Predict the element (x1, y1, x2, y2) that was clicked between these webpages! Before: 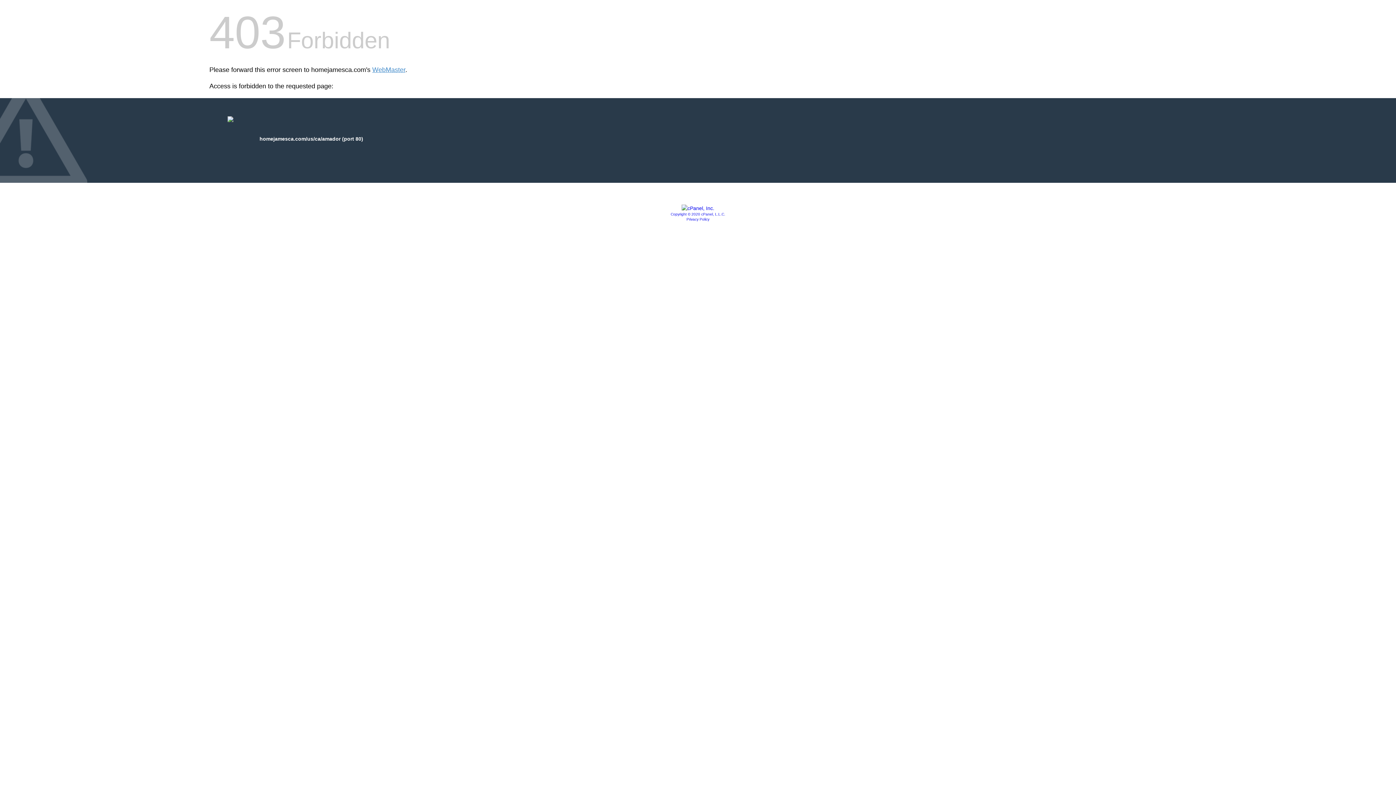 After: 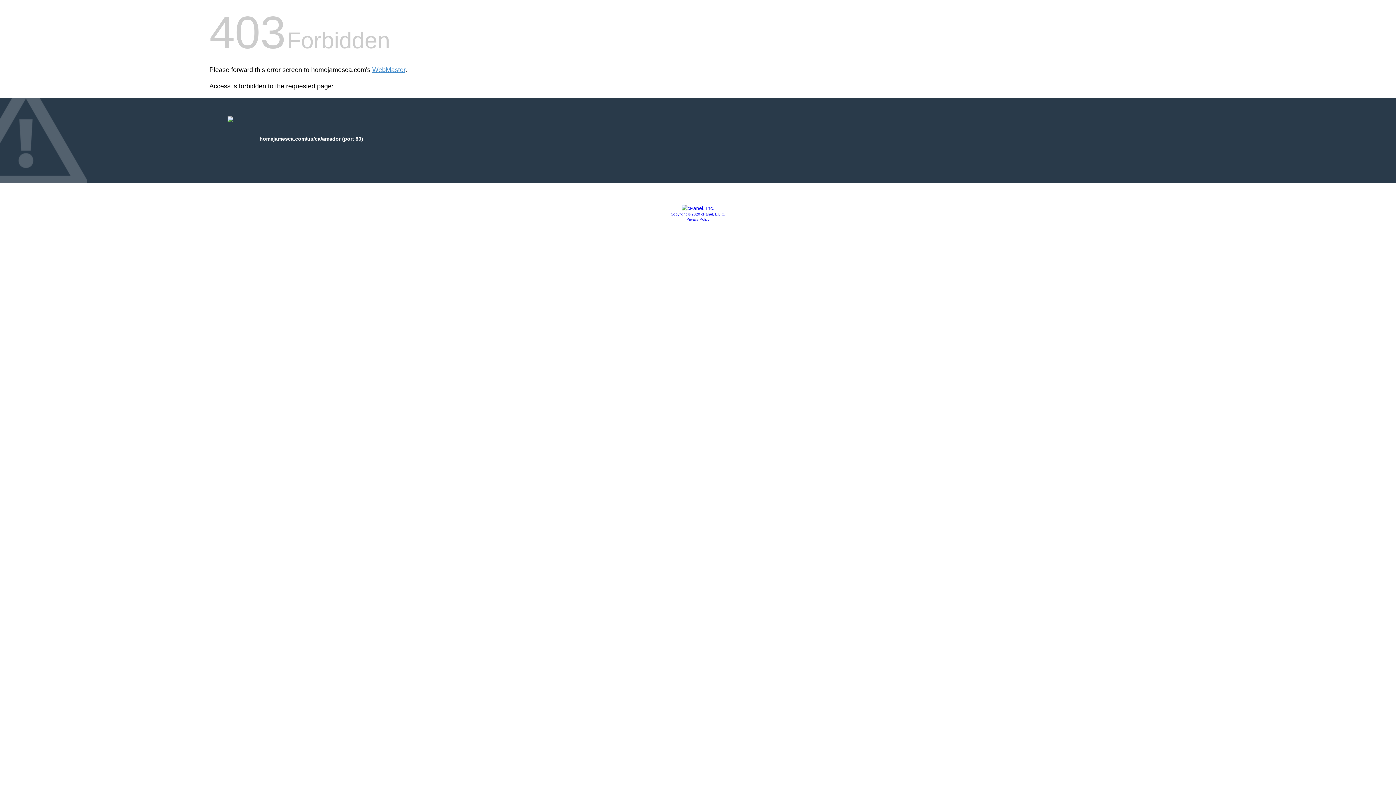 Action: bbox: (670, 212, 725, 216) label: Copyright © 2020 cPanel, L.L.C.